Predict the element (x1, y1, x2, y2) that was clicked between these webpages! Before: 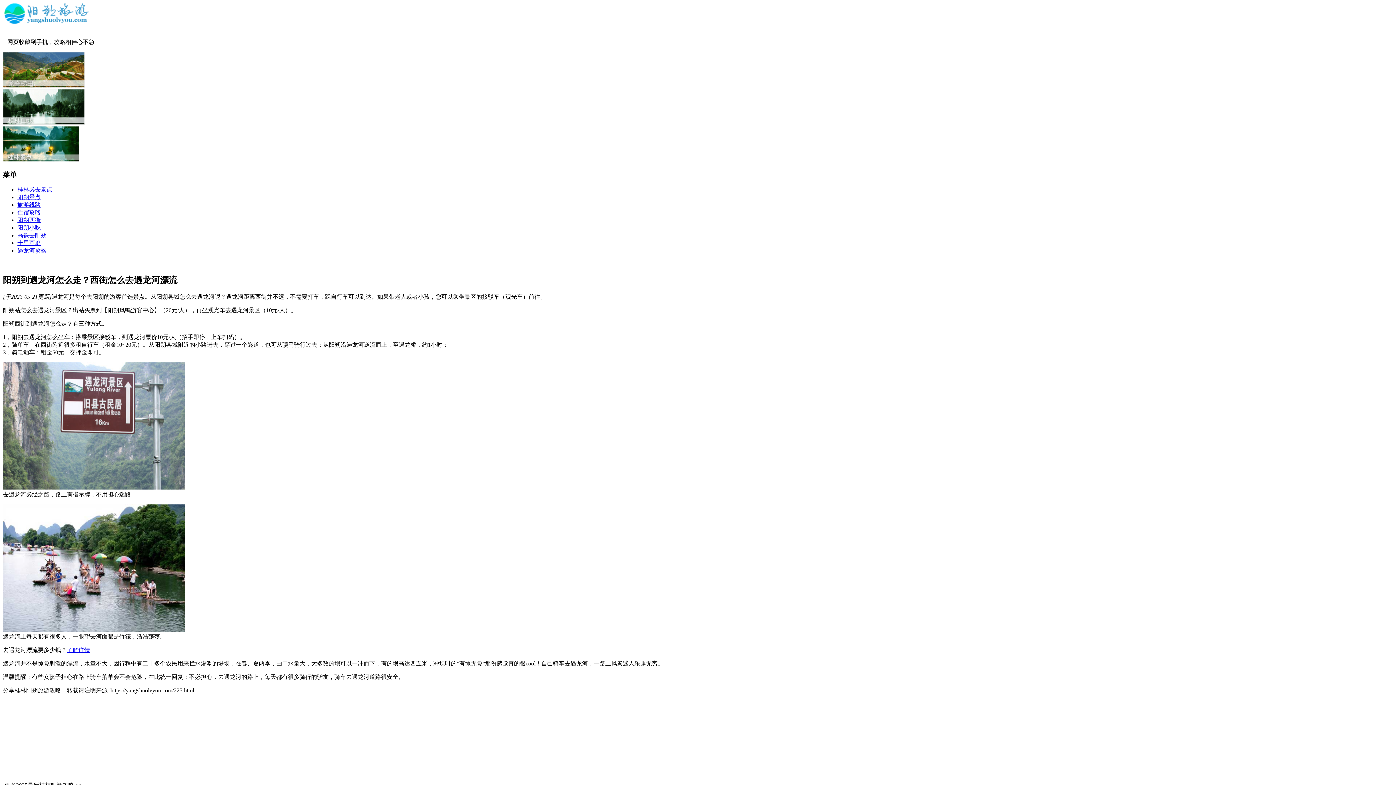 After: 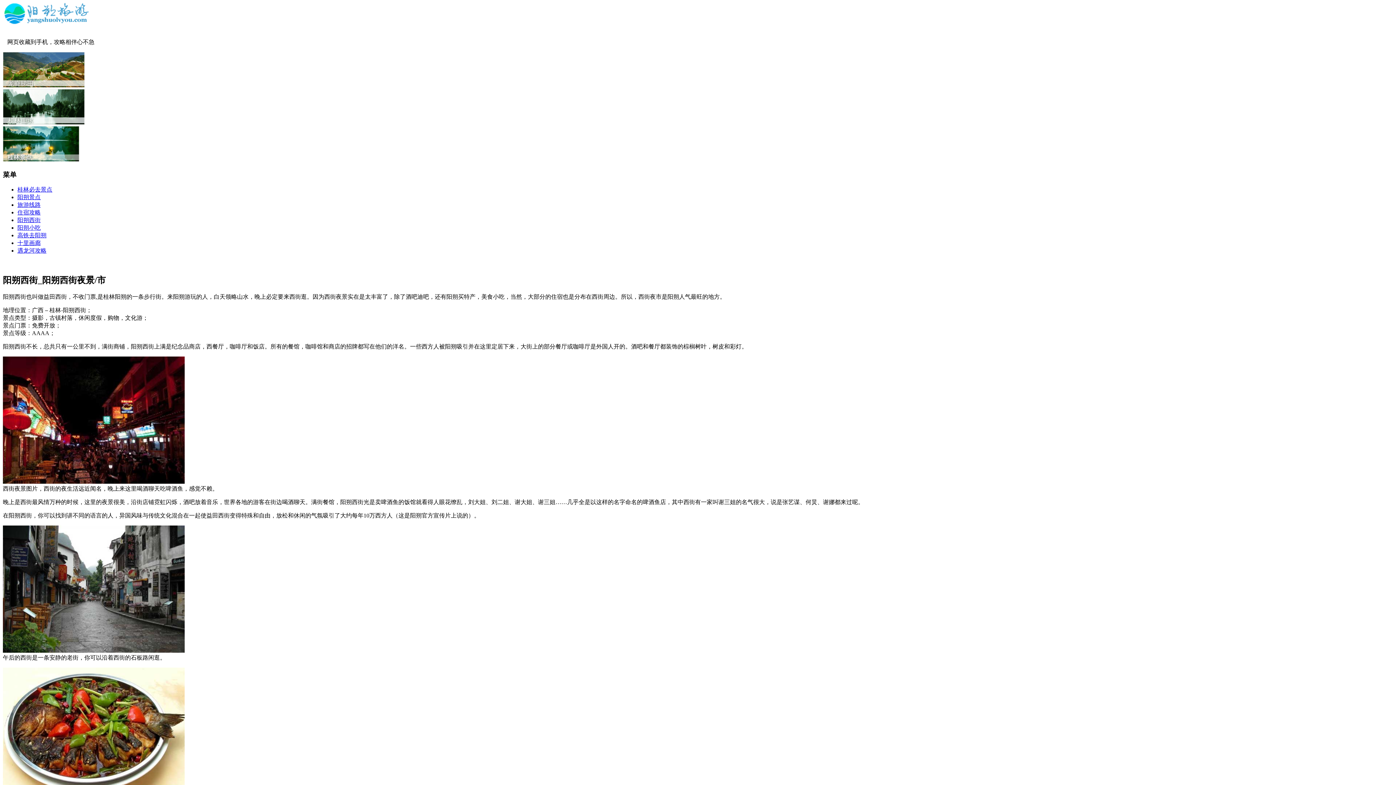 Action: label: 阳朔西街 bbox: (17, 217, 40, 223)